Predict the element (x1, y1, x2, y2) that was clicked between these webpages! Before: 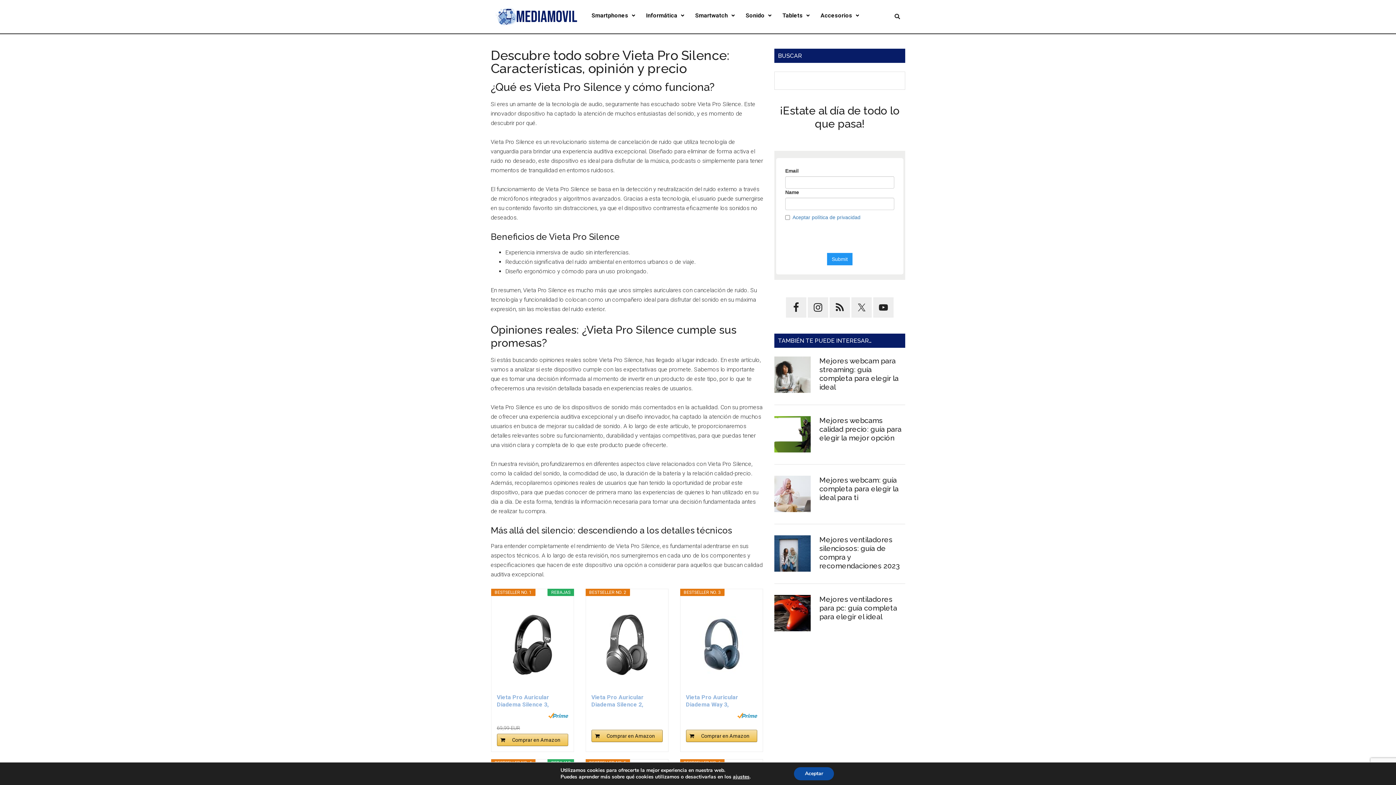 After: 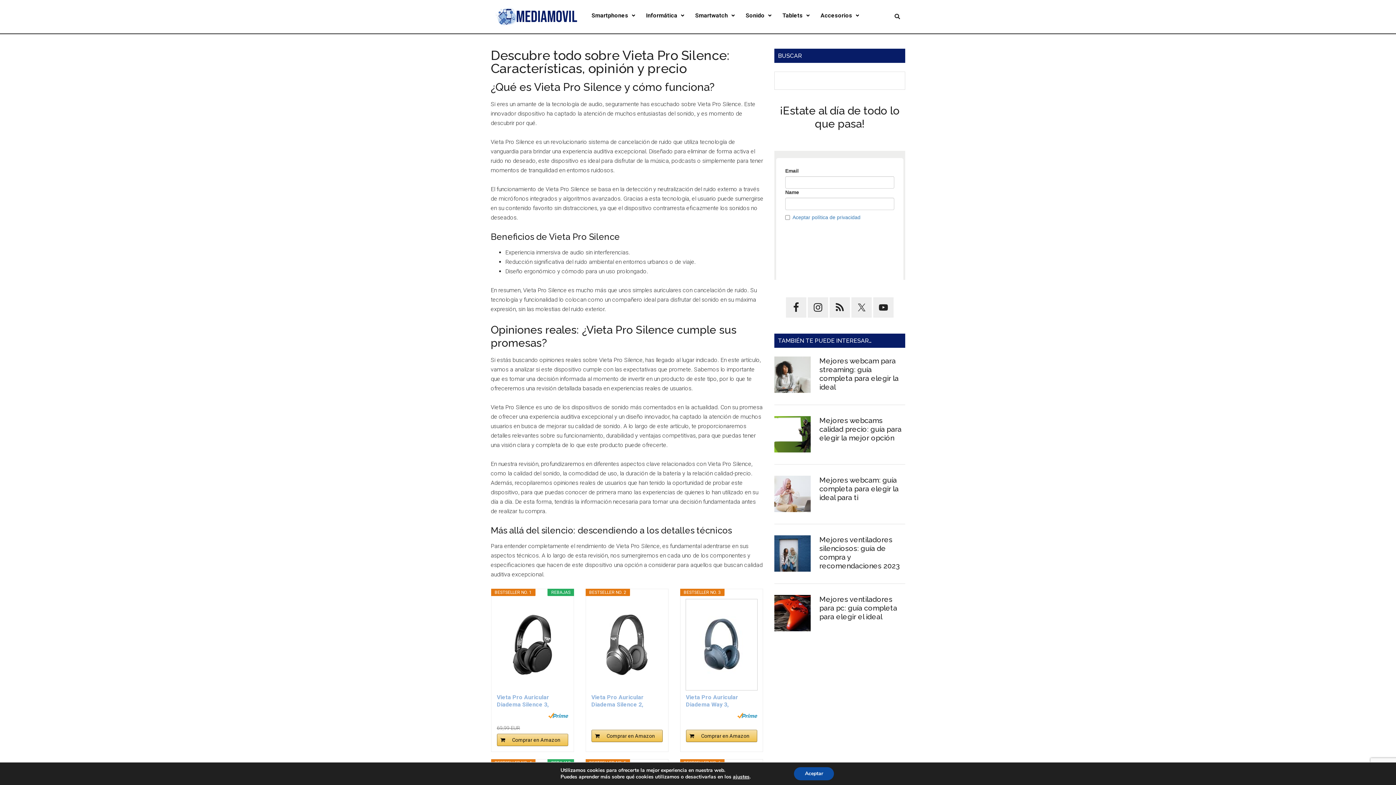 Action: bbox: (686, 599, 757, 690)